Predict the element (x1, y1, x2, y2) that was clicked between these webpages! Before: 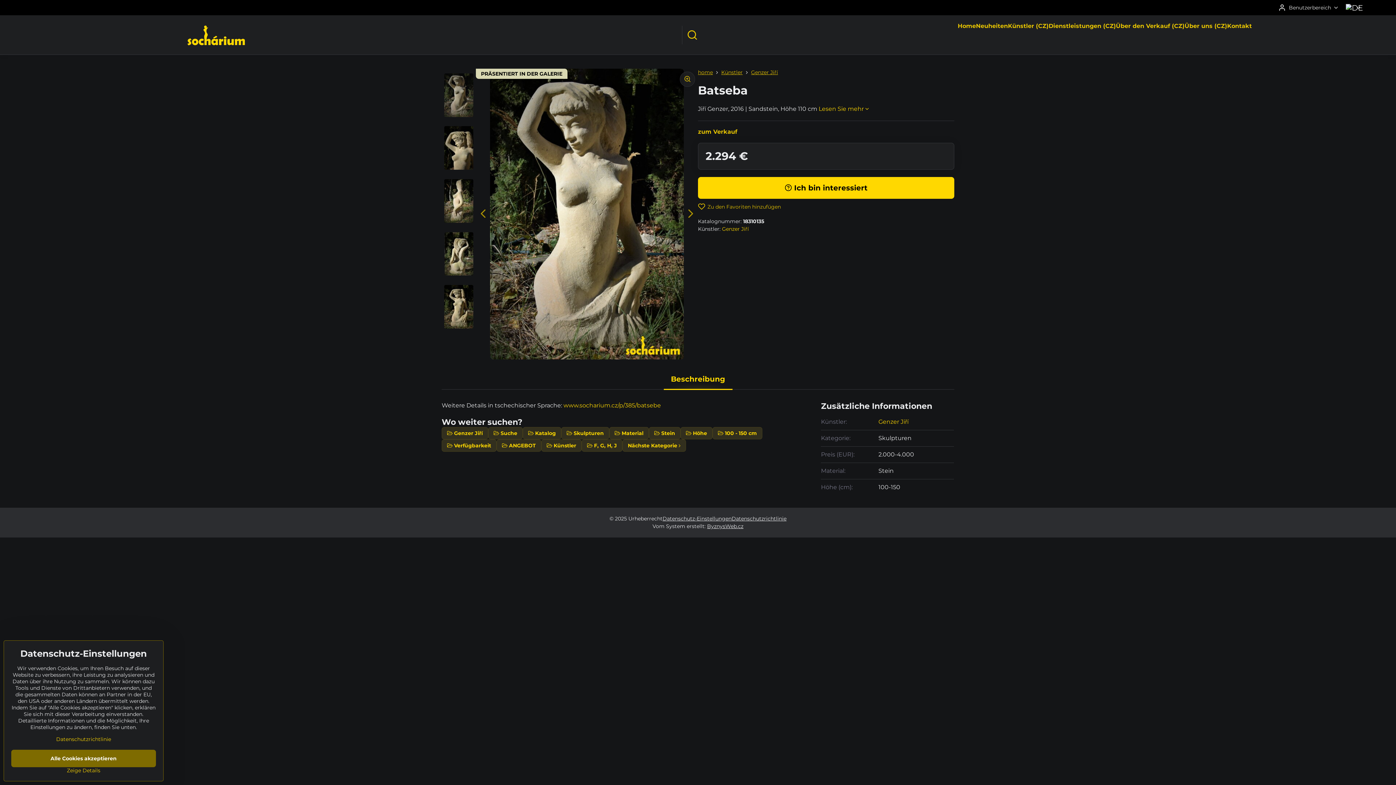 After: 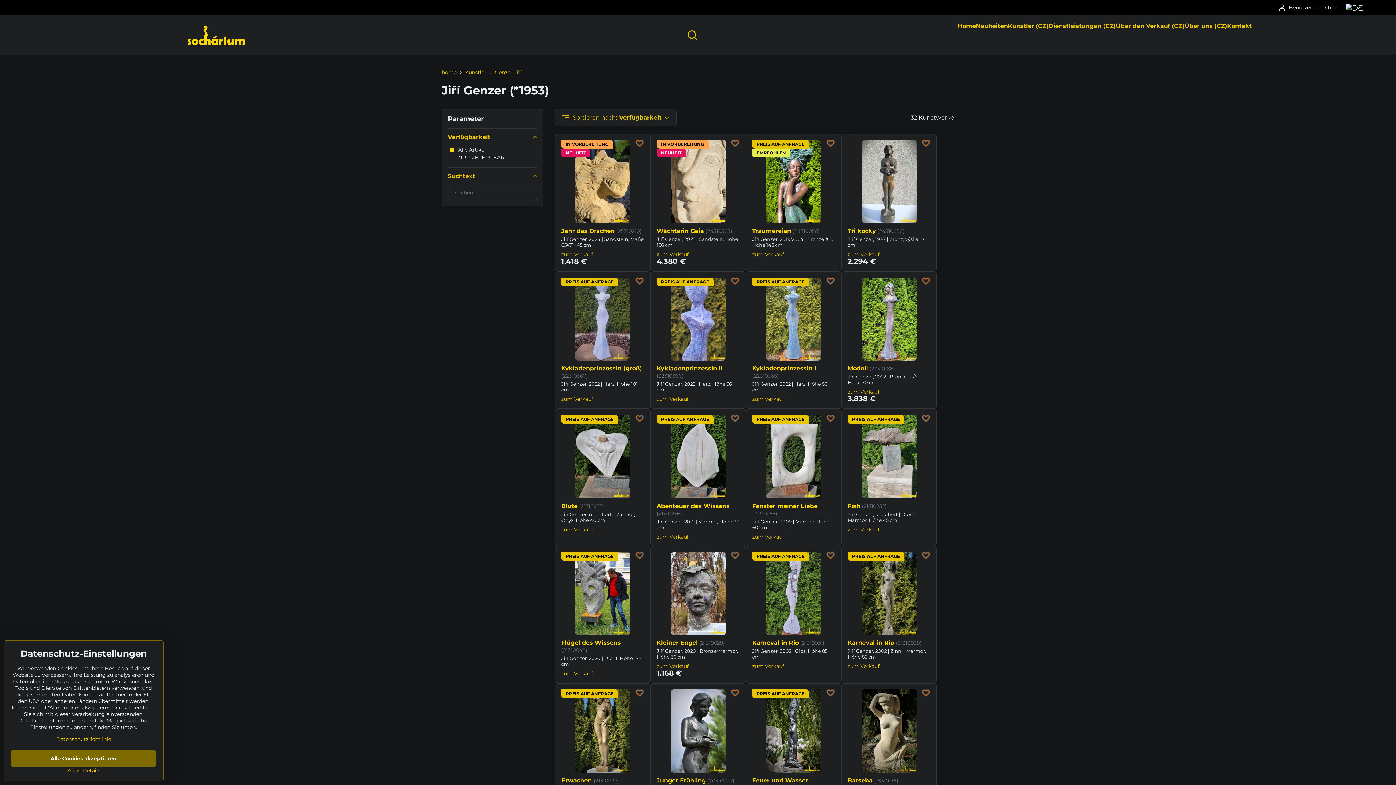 Action: label: Genzer Jiří bbox: (751, 69, 778, 75)